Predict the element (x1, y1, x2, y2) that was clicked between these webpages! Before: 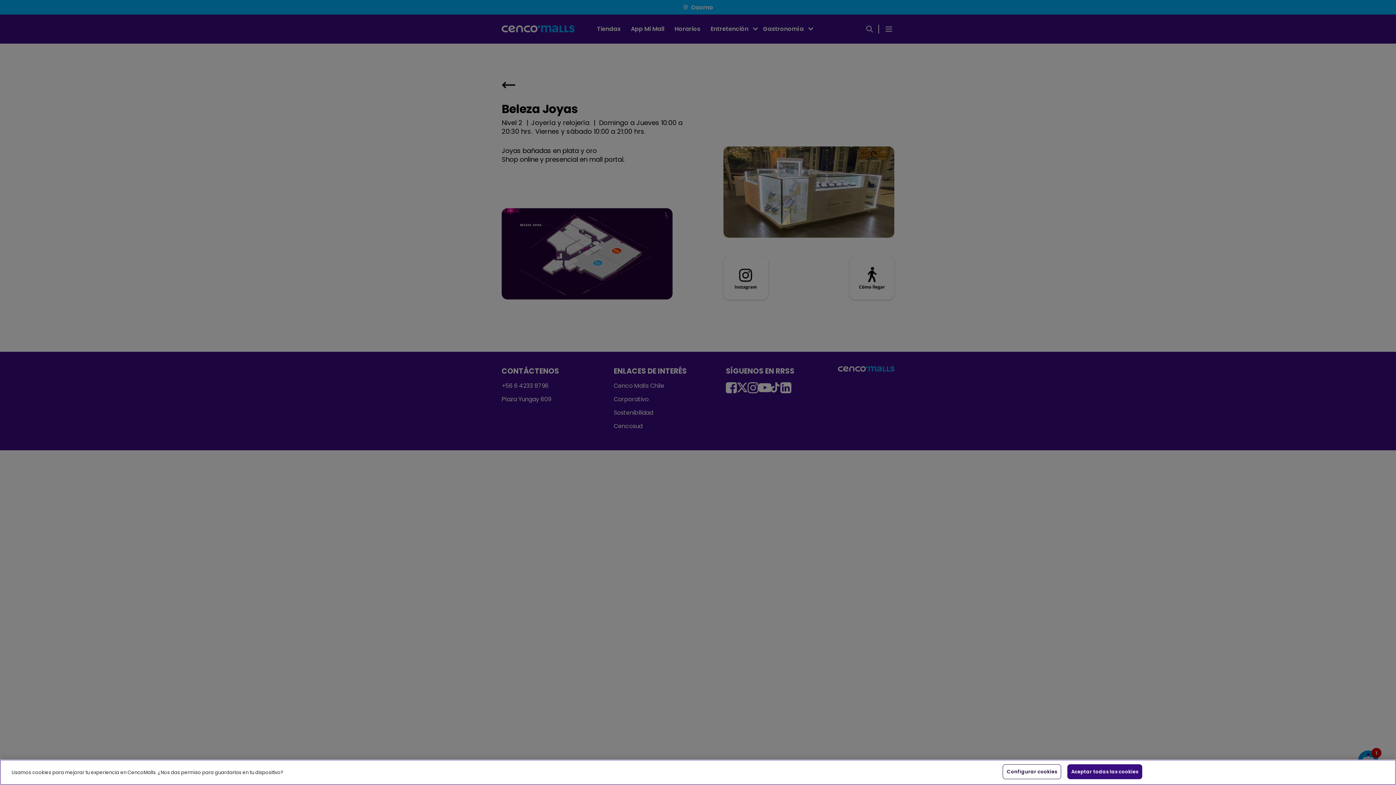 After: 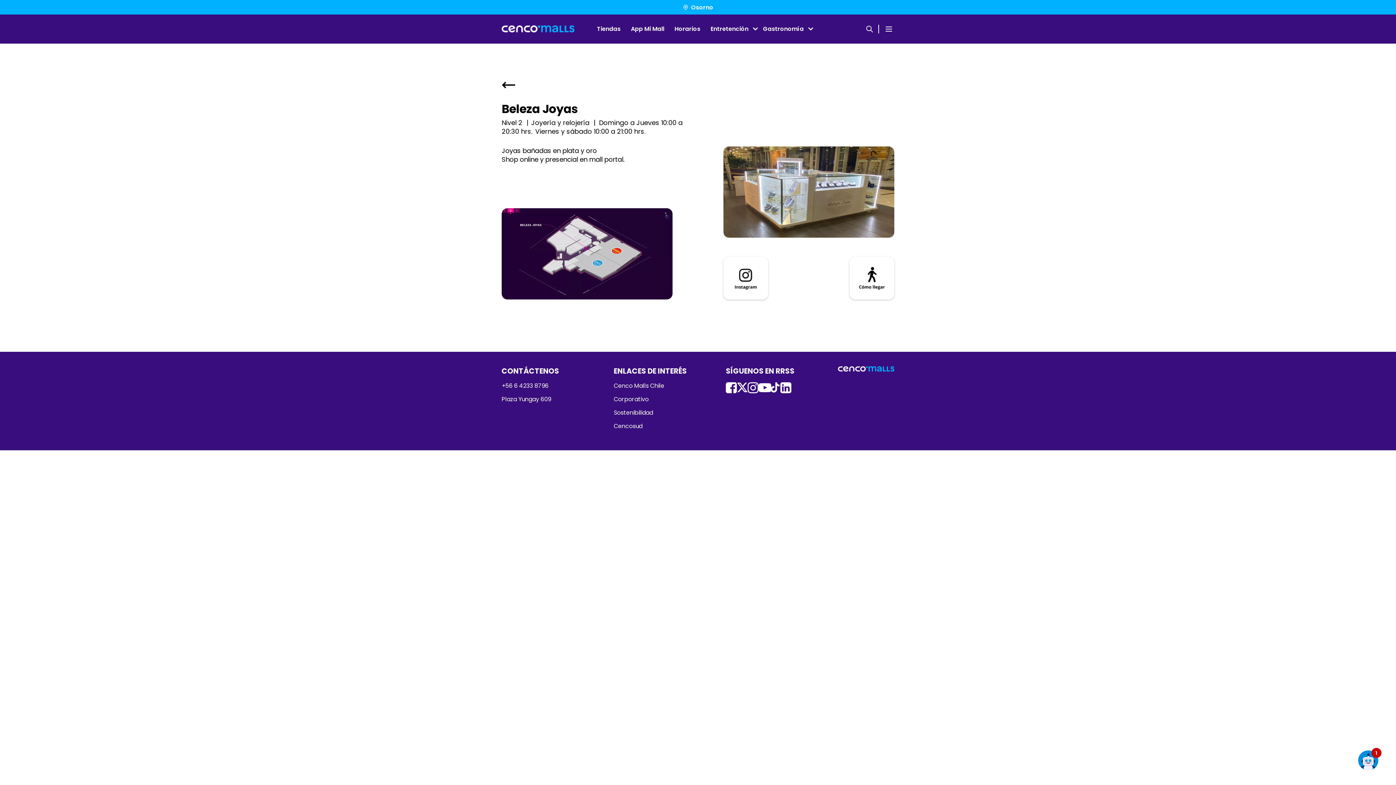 Action: label: Aceptar todas las cookies bbox: (1067, 764, 1142, 779)